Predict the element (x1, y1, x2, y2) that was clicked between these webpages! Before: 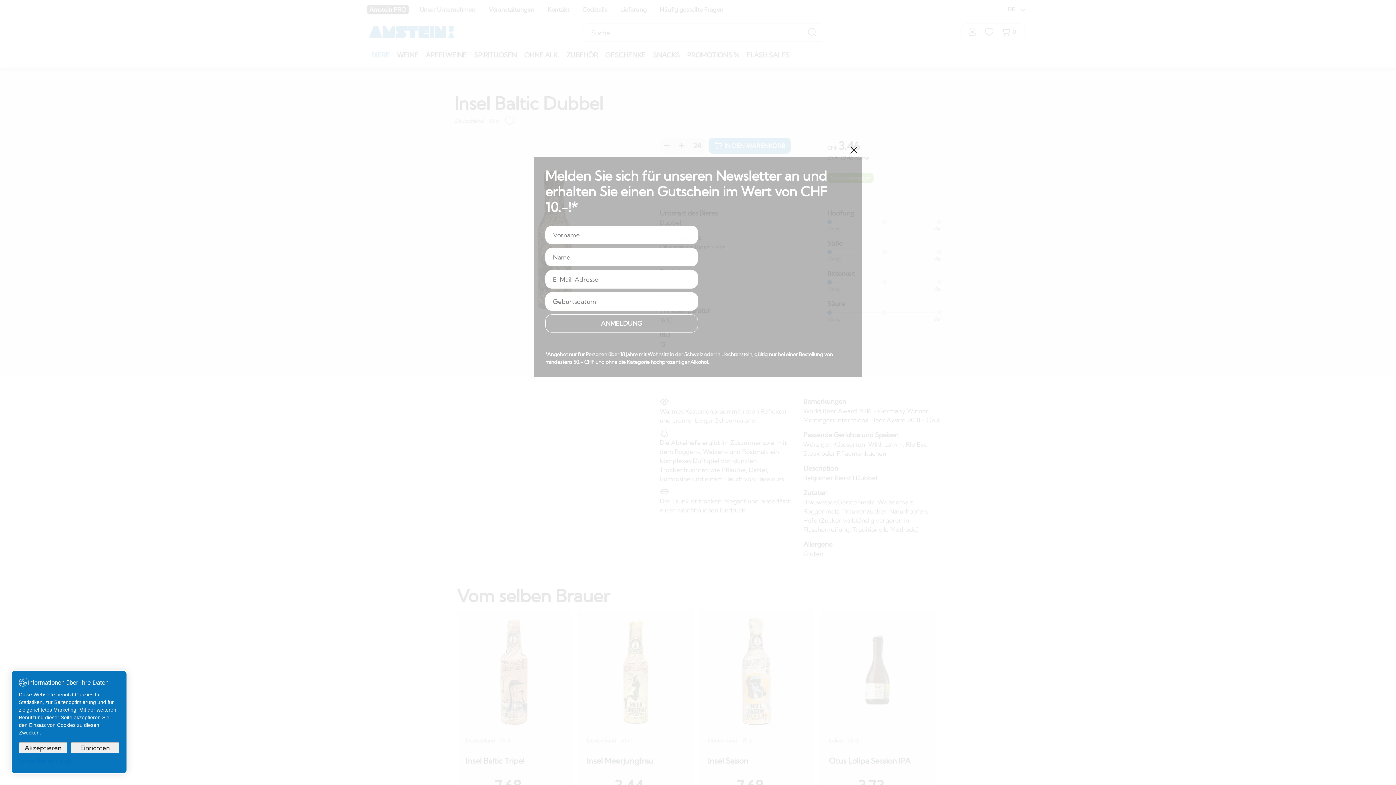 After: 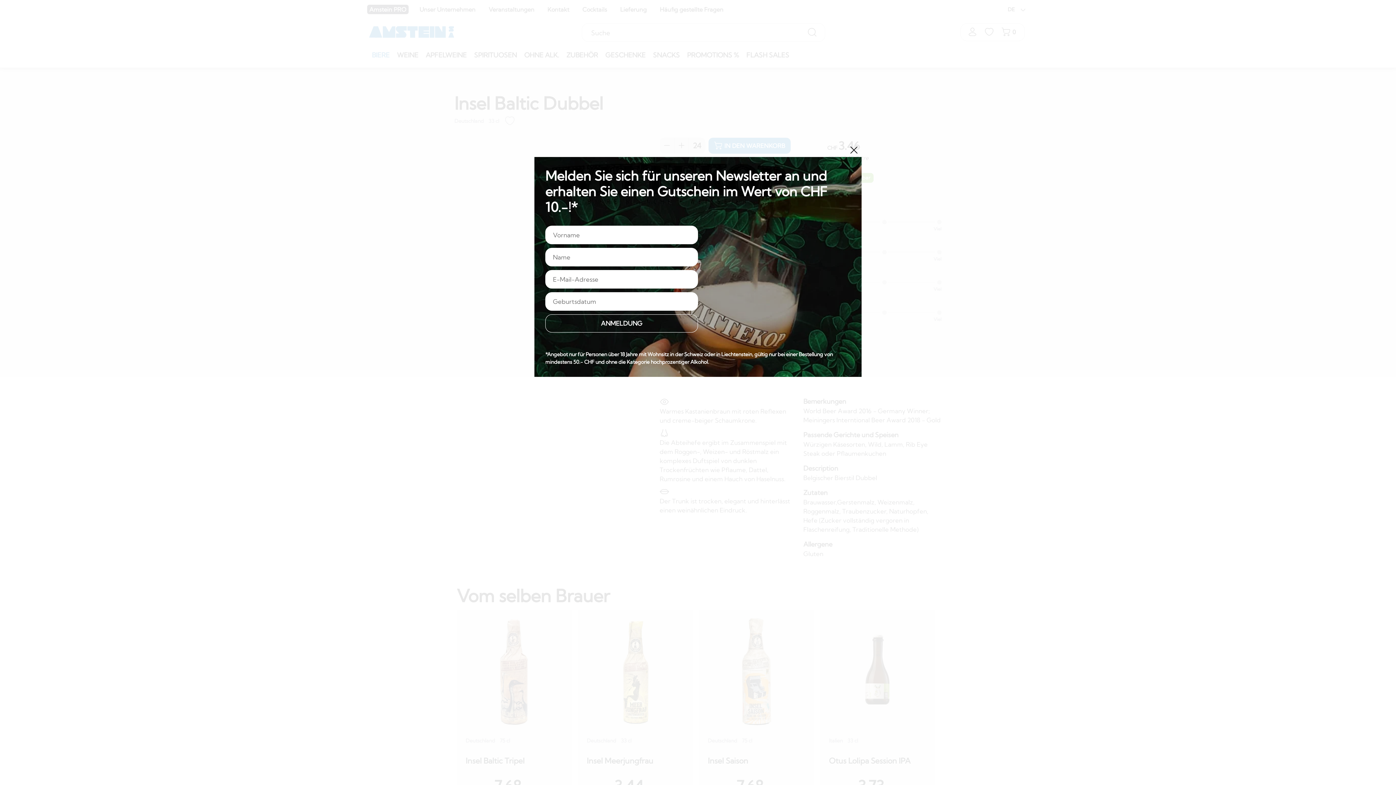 Action: bbox: (18, 742, 67, 753) label: Akzeptieren